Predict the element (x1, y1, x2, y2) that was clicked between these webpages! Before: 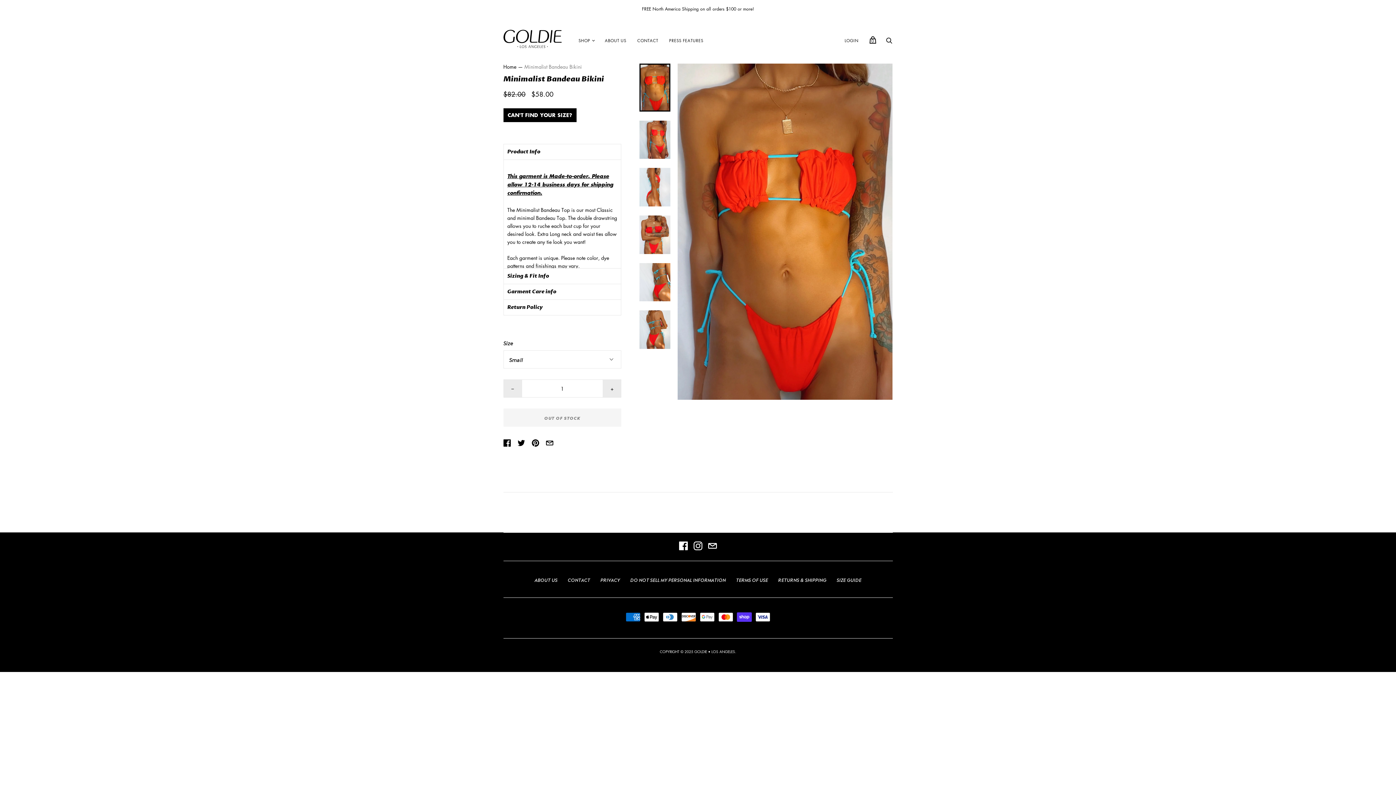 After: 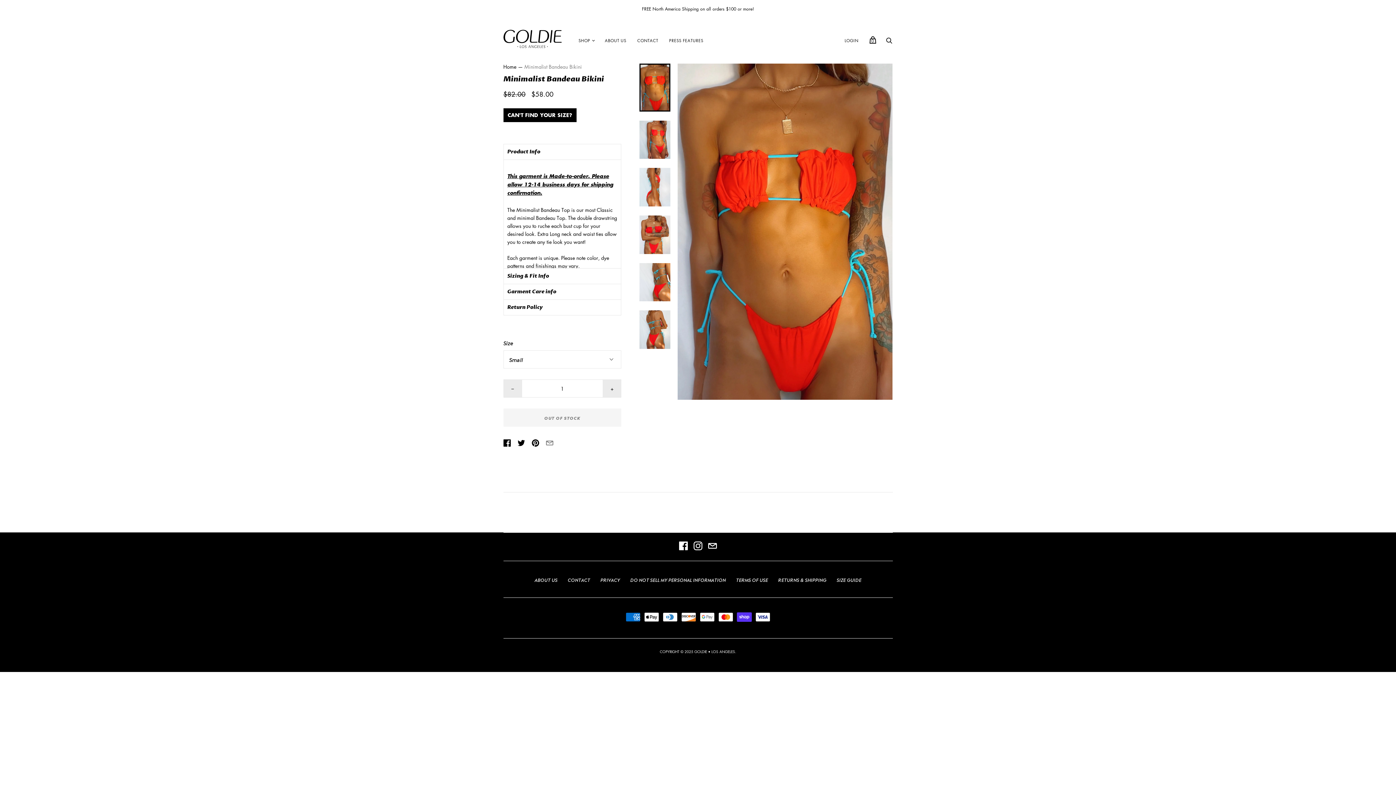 Action: bbox: (546, 439, 553, 447)